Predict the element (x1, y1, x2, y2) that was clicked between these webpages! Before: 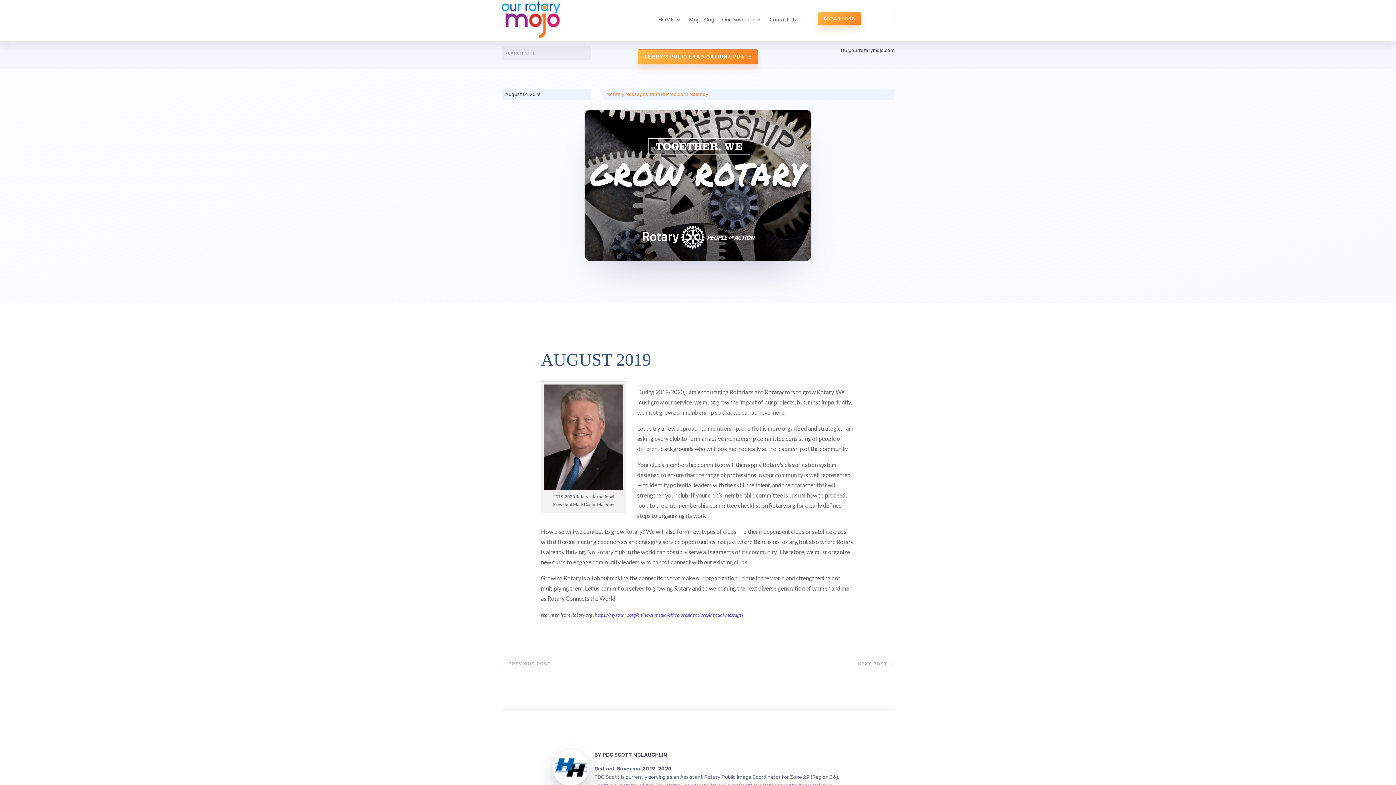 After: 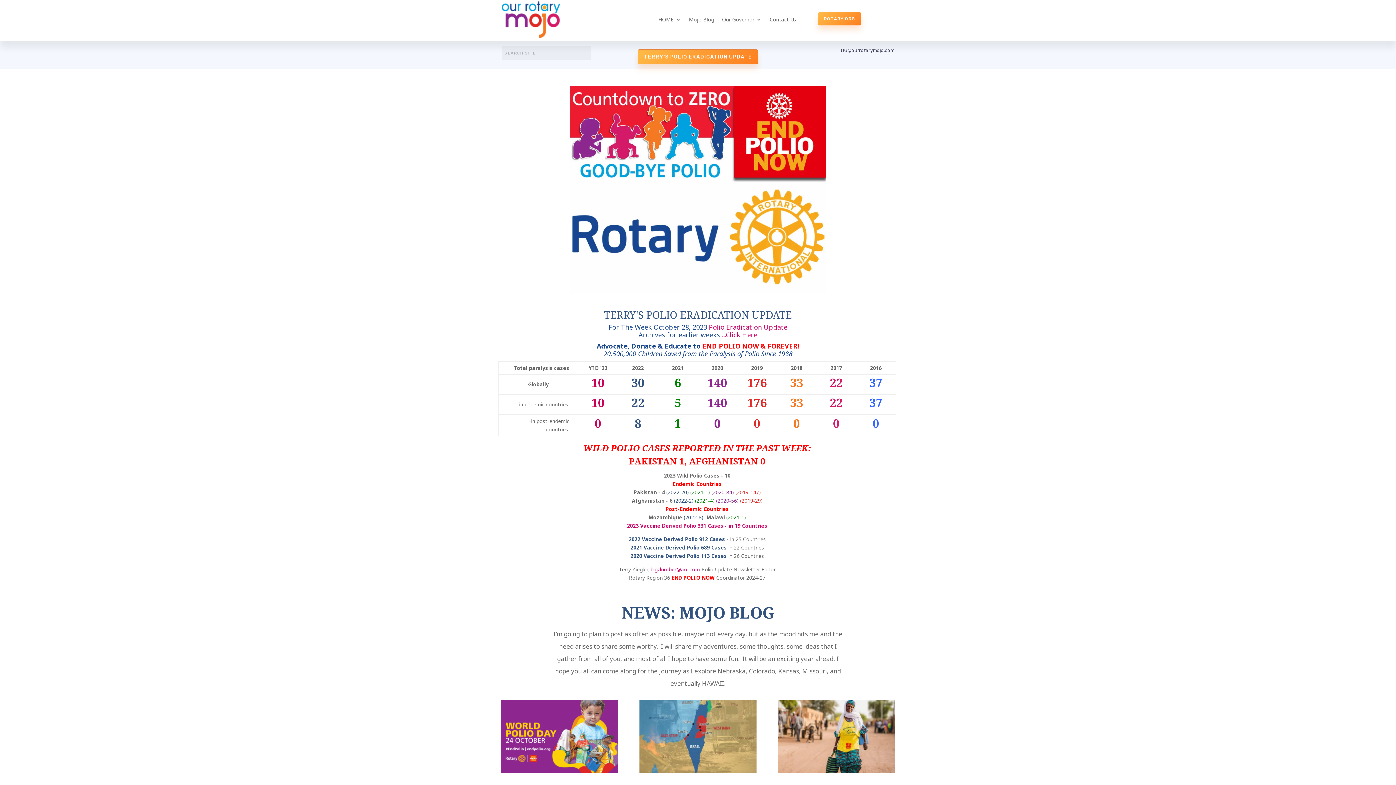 Action: label: HOME bbox: (658, 1, 681, 37)